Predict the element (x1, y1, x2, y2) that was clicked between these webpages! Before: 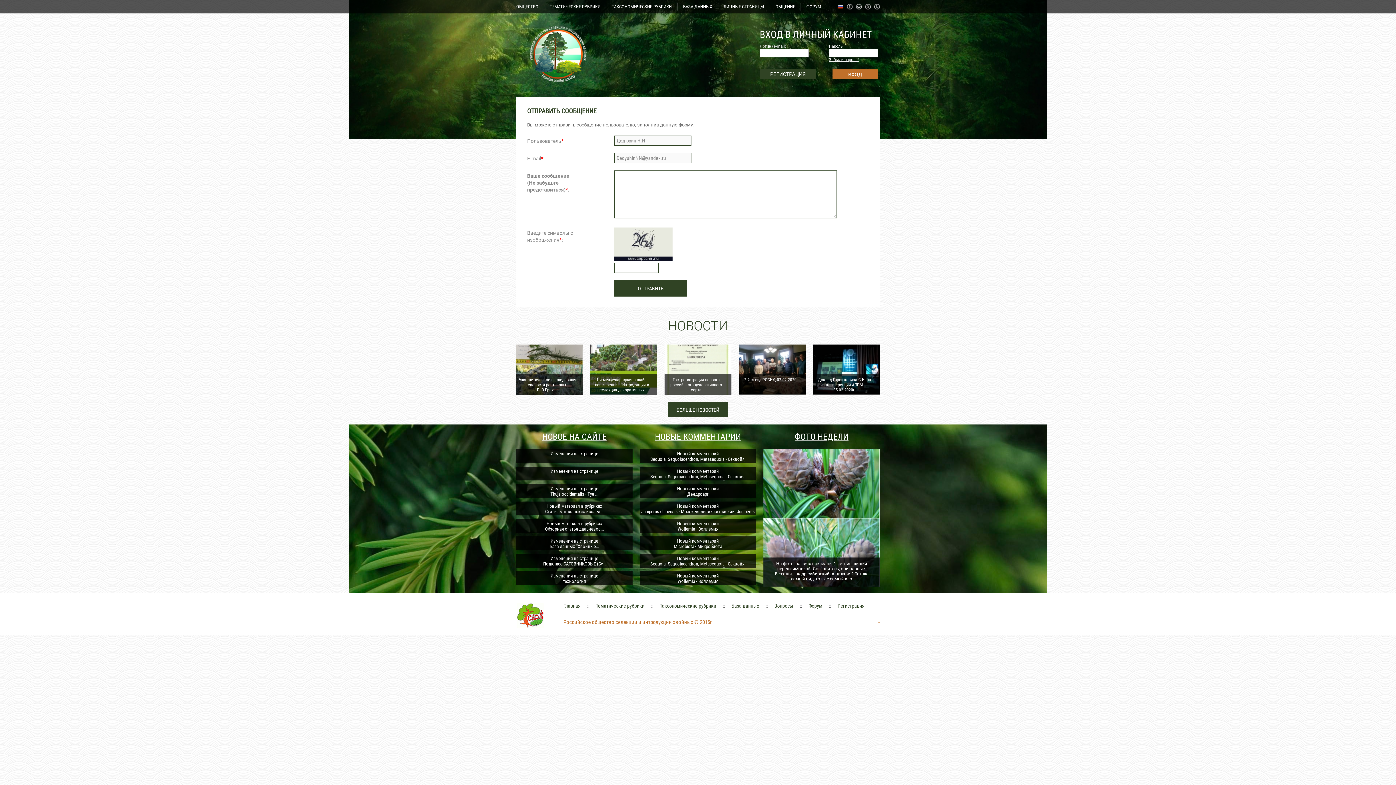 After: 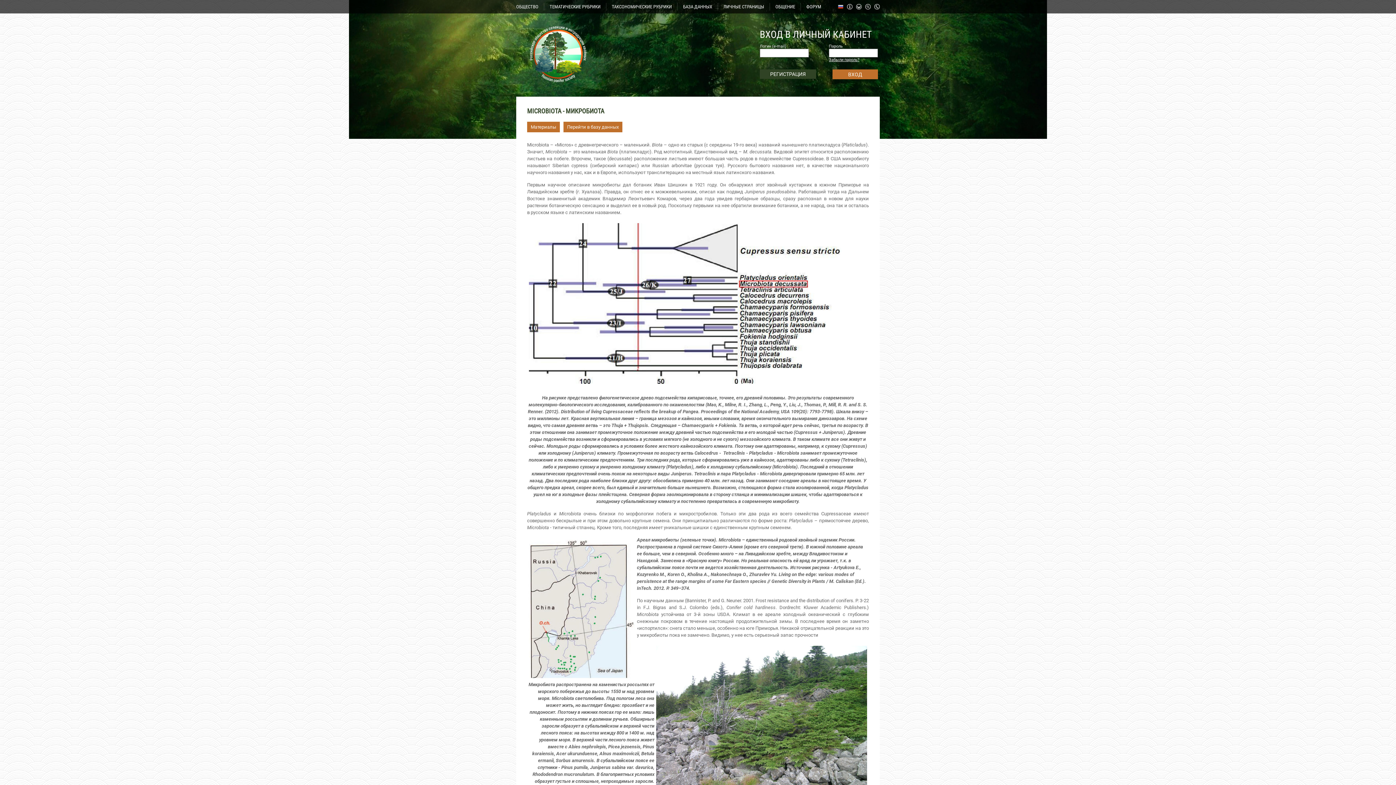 Action: bbox: (640, 536, 756, 550) label: Новый комментарий
Microbiota - Микробиота